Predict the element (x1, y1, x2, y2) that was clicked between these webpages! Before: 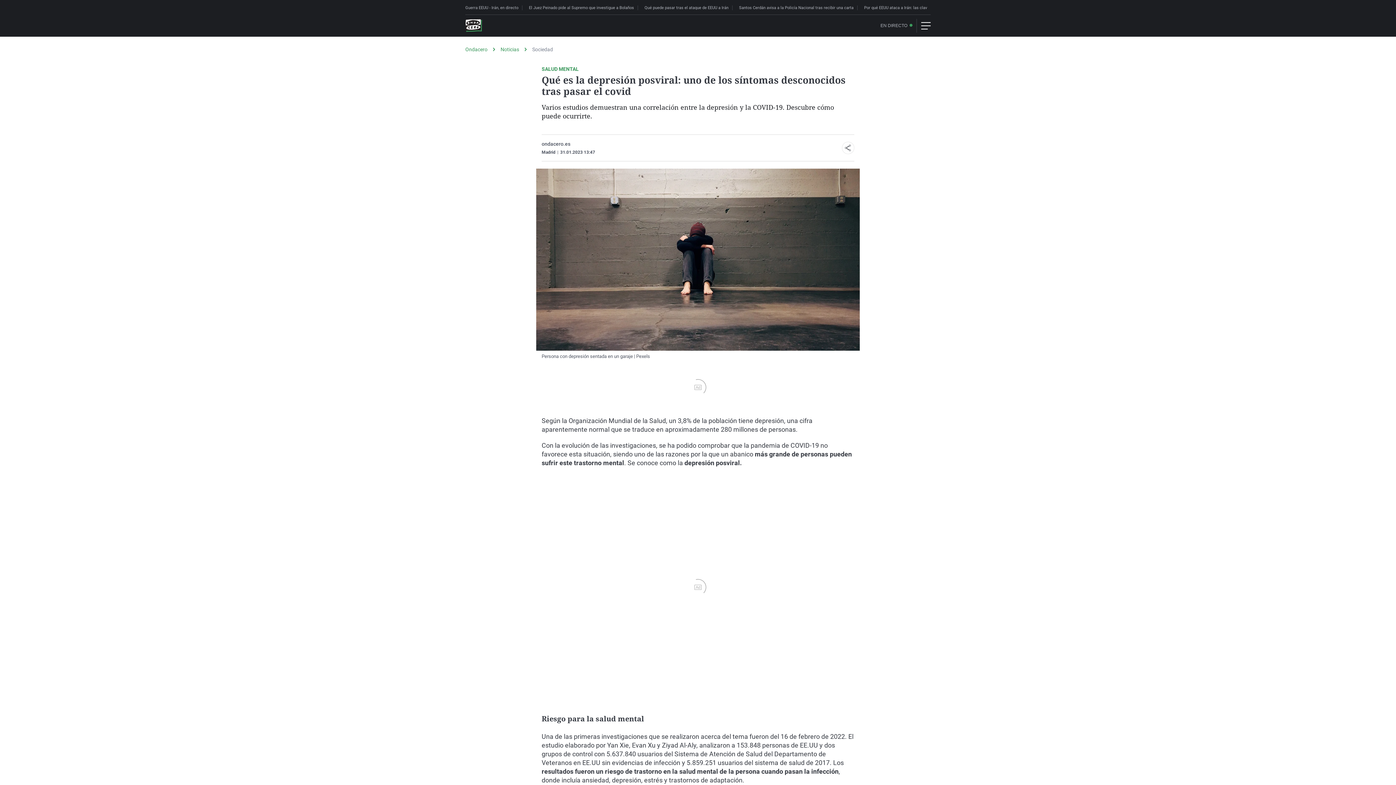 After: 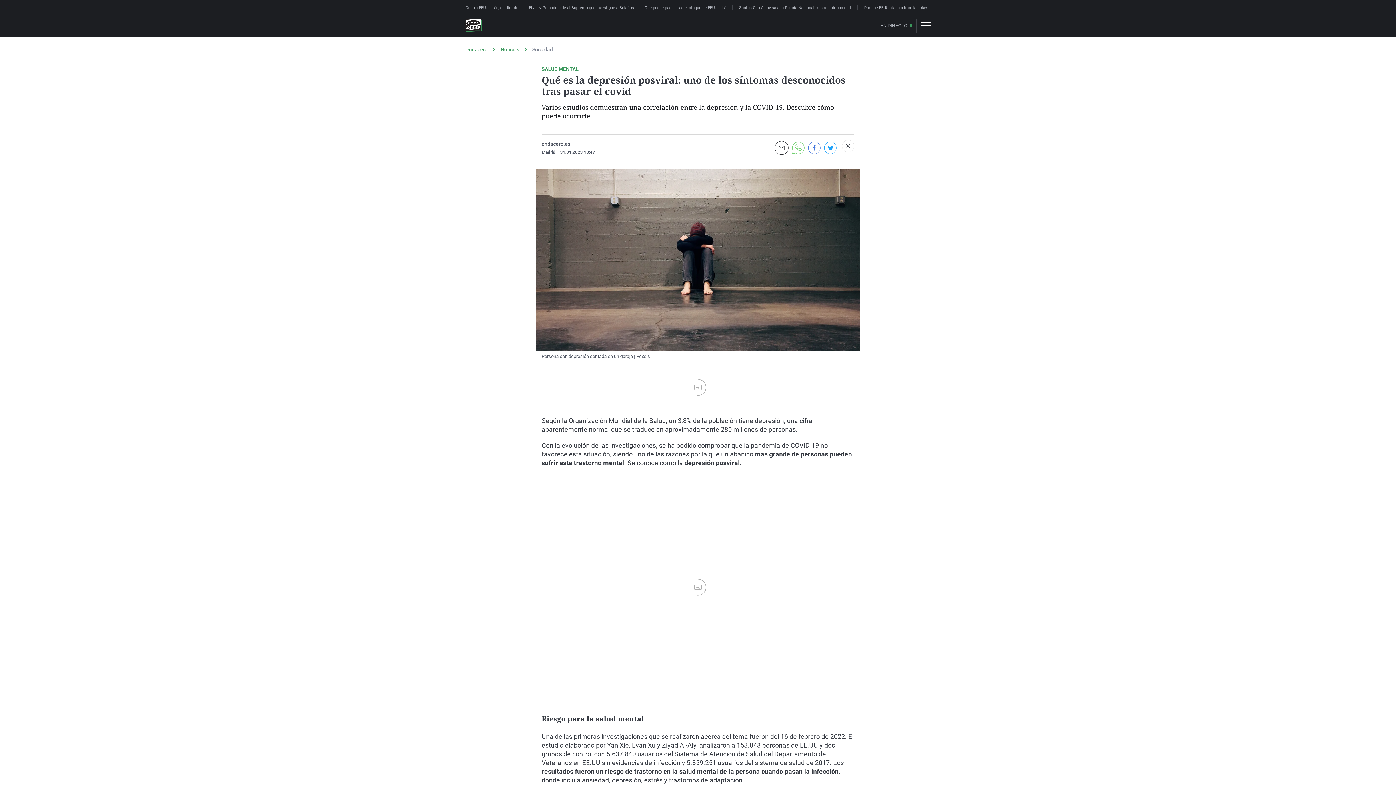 Action: bbox: (842, 141, 854, 154)